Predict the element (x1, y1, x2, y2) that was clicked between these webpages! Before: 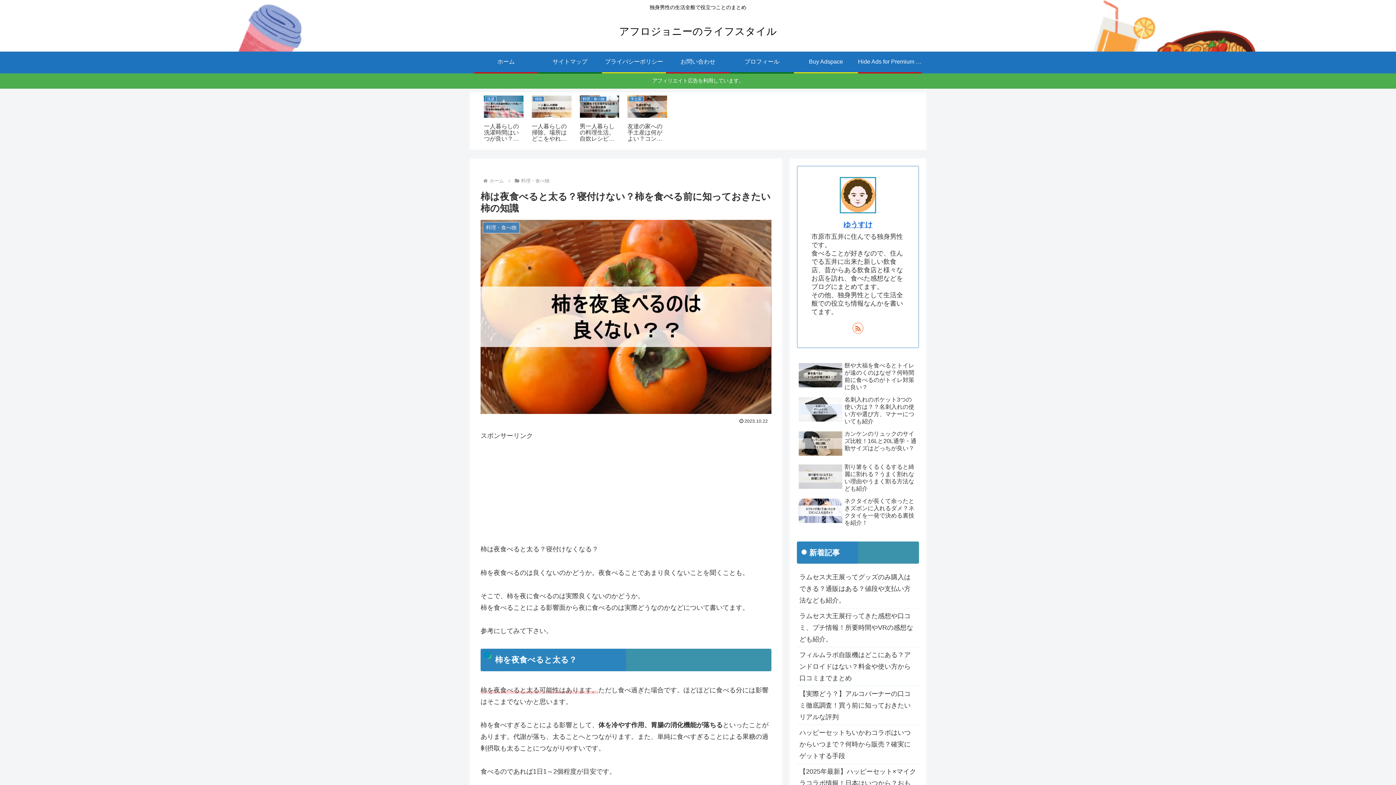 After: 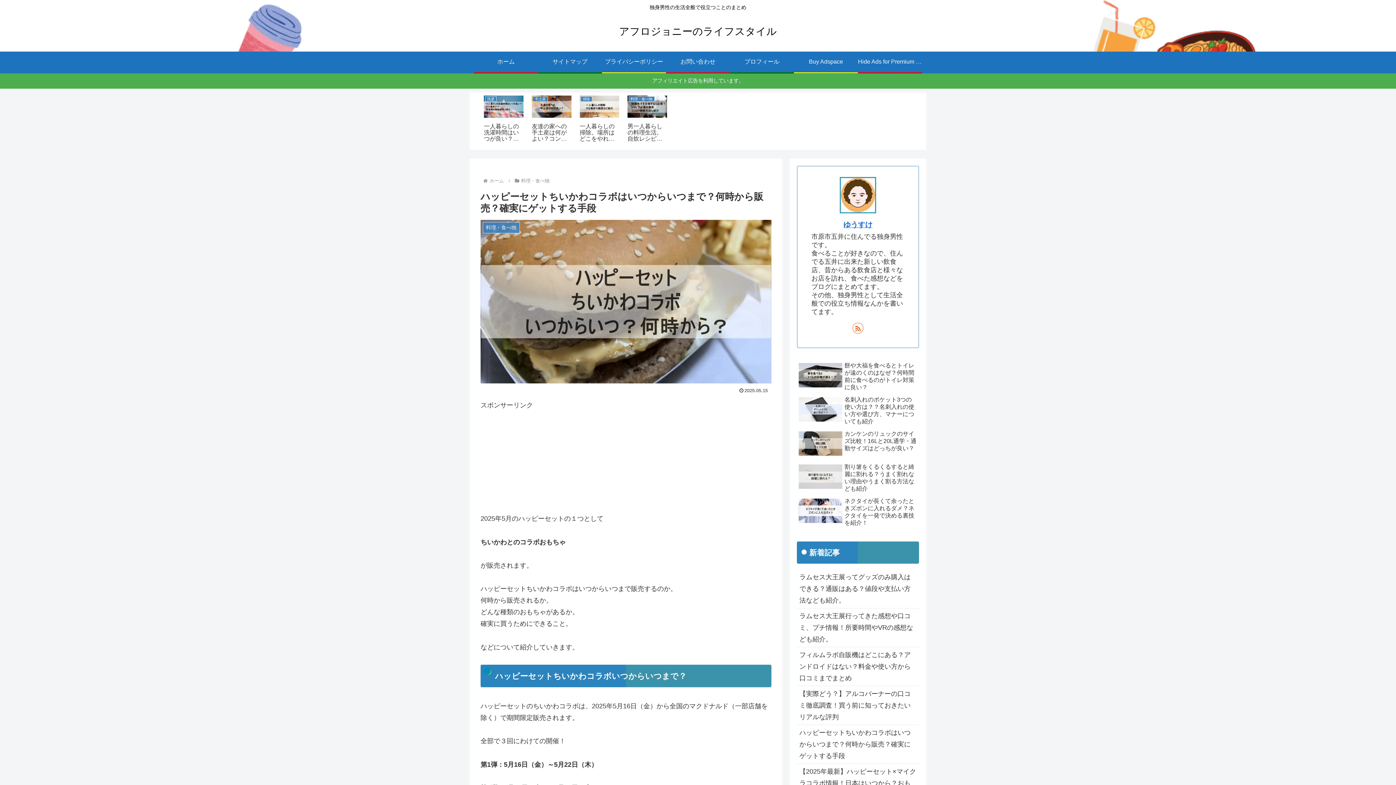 Action: bbox: (797, 725, 919, 764) label: ハッピーセットちいかわコラボはいつからいつまで？何時から販売？確実にゲットする手段